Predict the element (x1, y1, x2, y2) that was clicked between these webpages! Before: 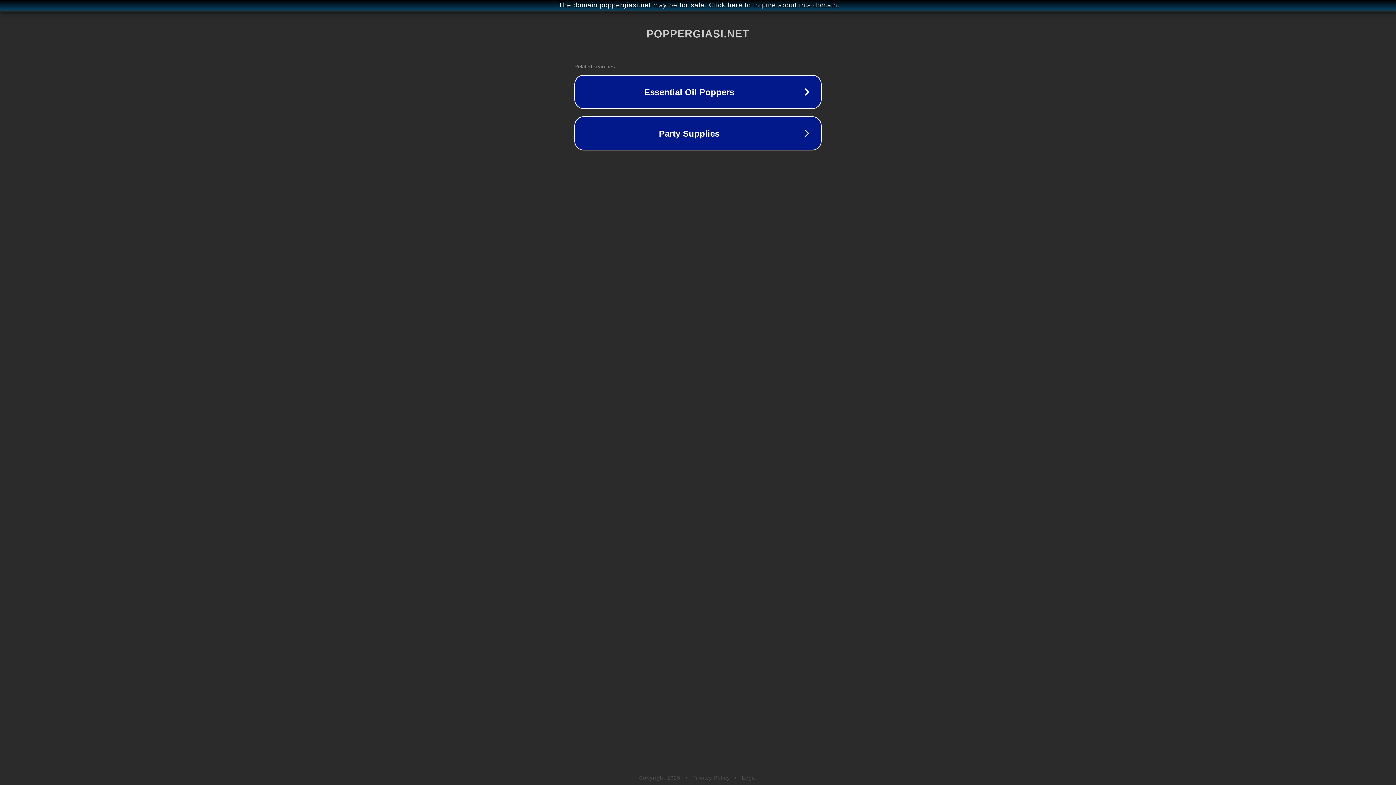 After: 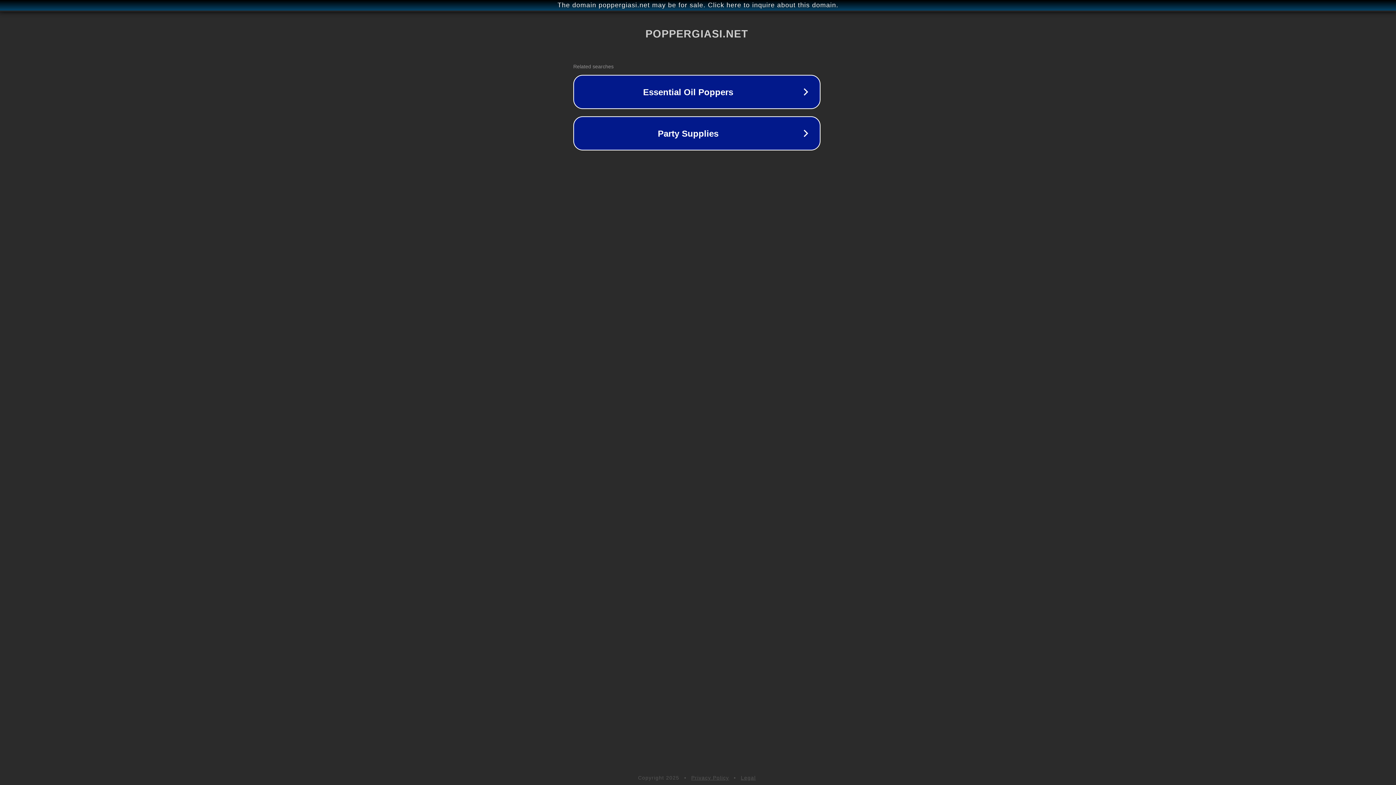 Action: label: The domain poppergiasi.net may be for sale. Click here to inquire about this domain. bbox: (1, 1, 1397, 9)